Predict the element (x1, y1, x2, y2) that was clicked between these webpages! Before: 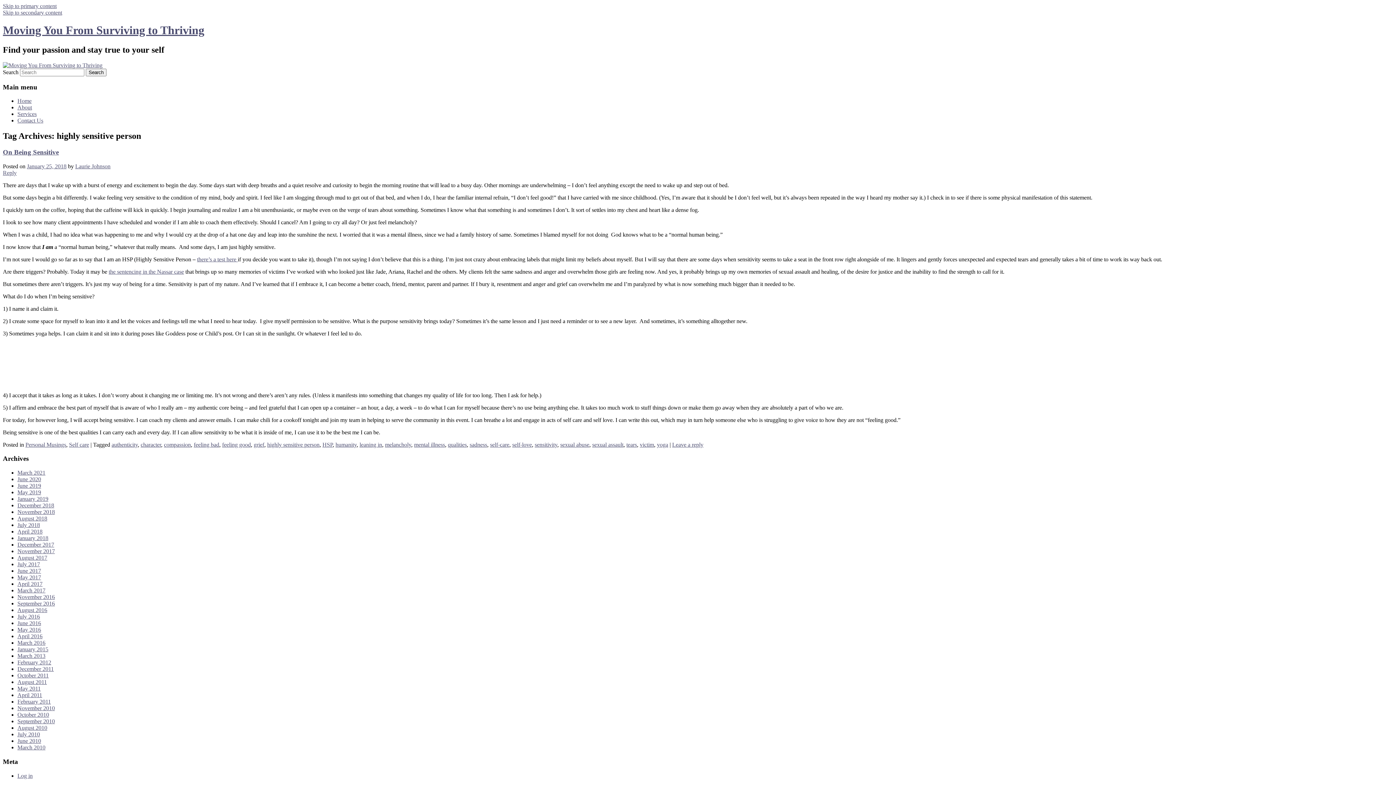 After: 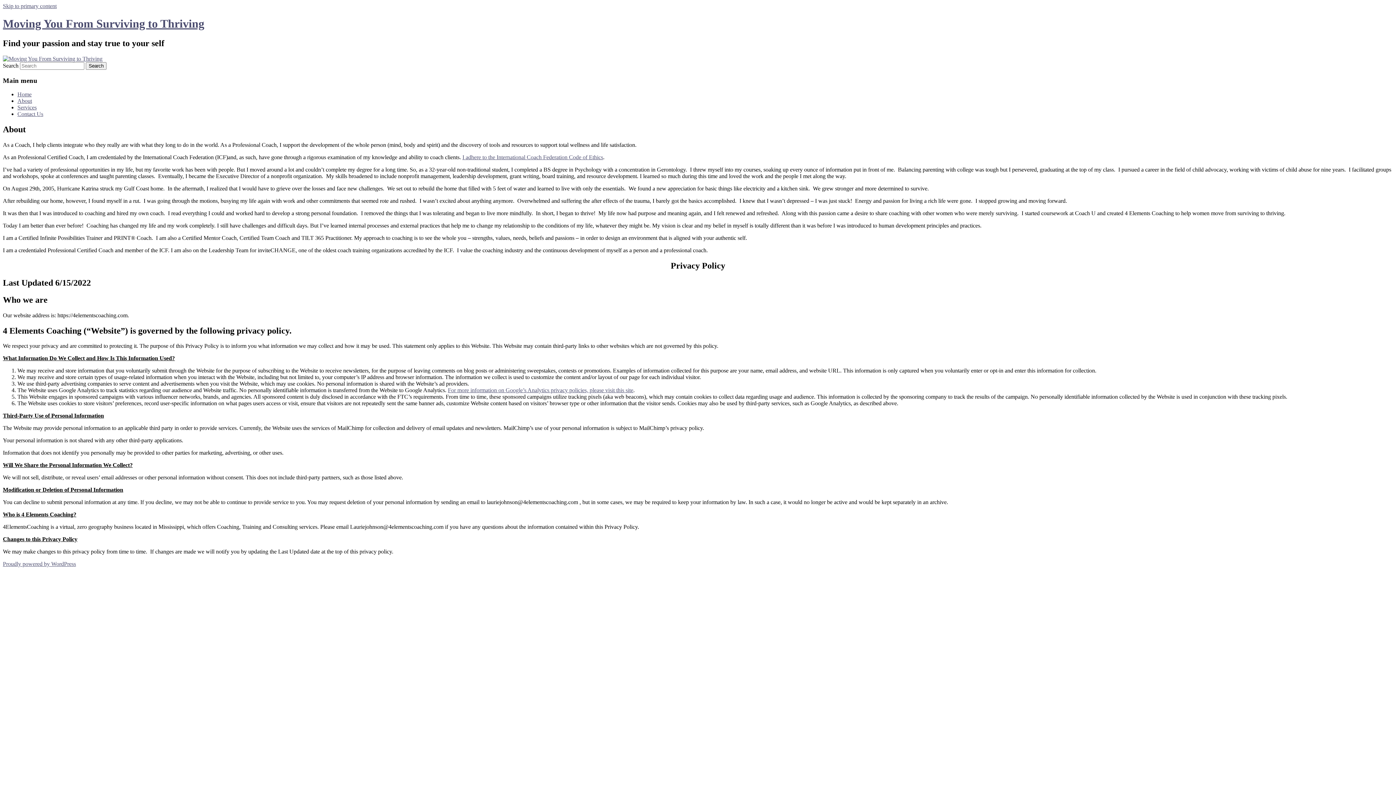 Action: label: About bbox: (17, 104, 32, 110)